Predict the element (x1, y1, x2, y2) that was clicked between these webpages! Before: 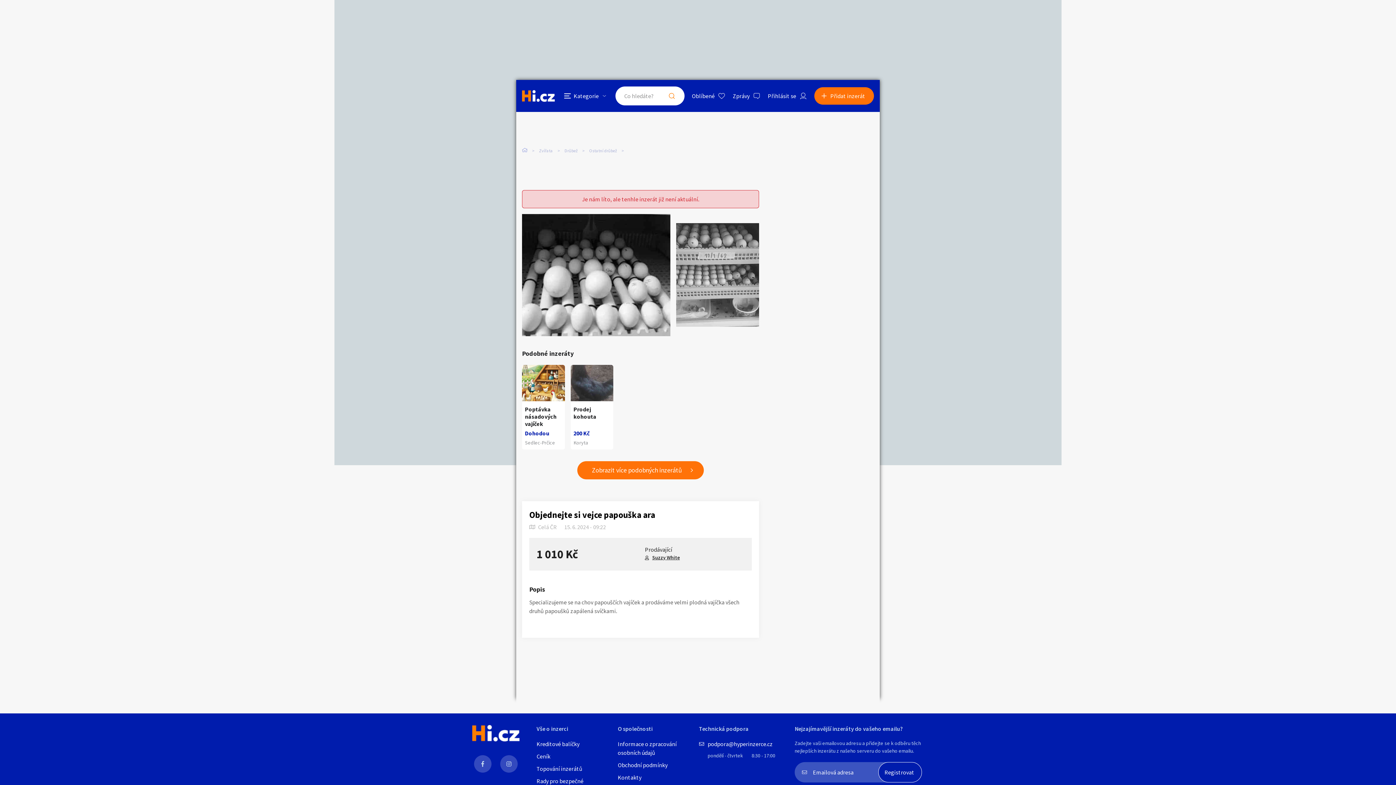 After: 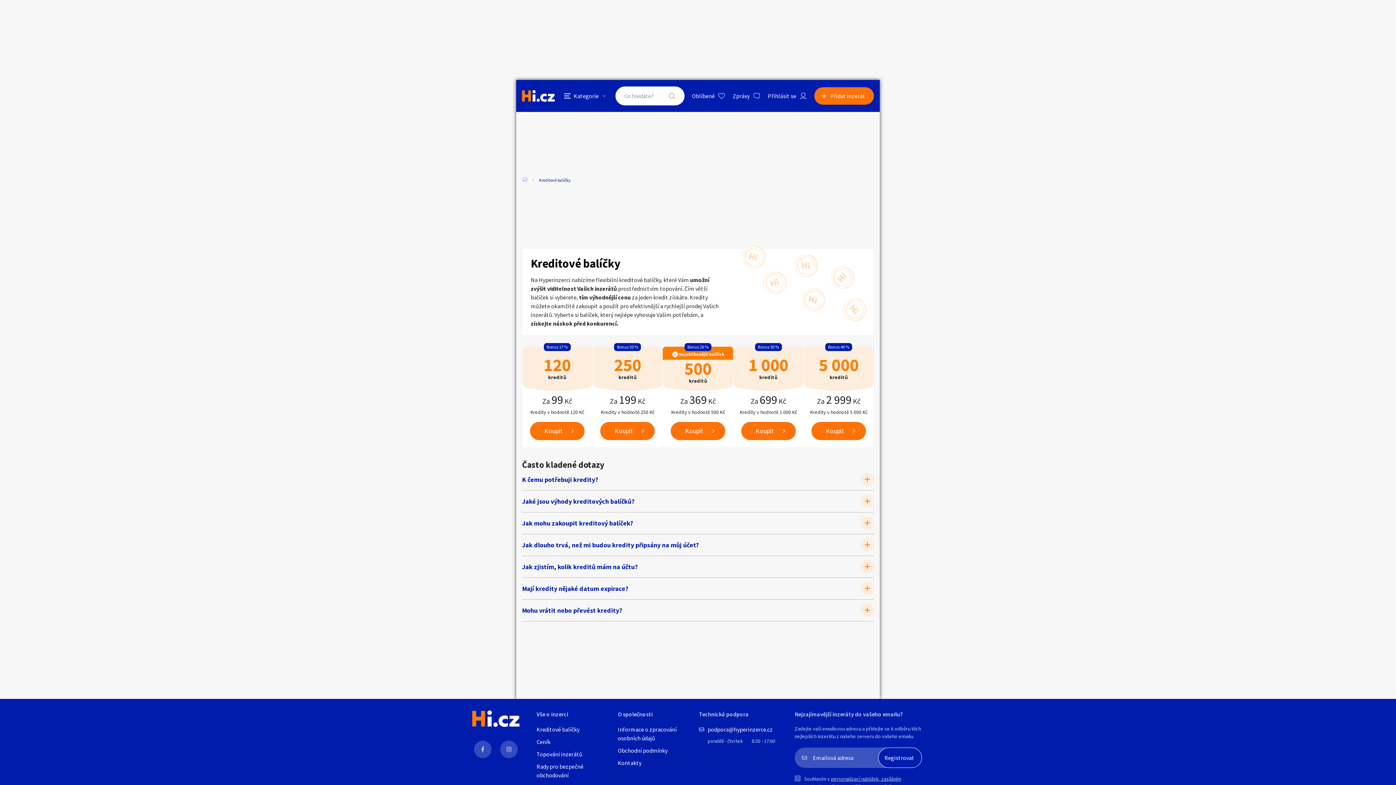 Action: bbox: (536, 740, 610, 748) label: Kreditové balíčky